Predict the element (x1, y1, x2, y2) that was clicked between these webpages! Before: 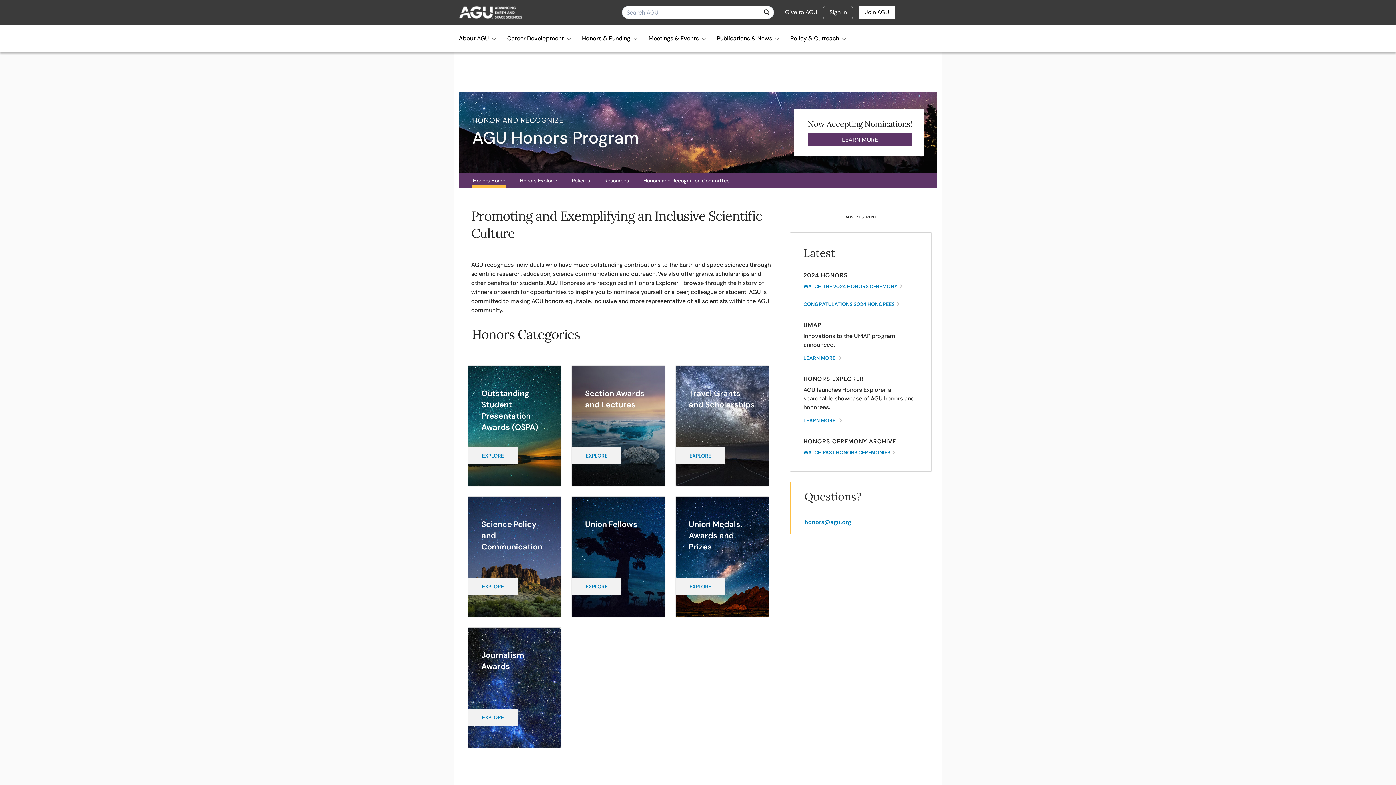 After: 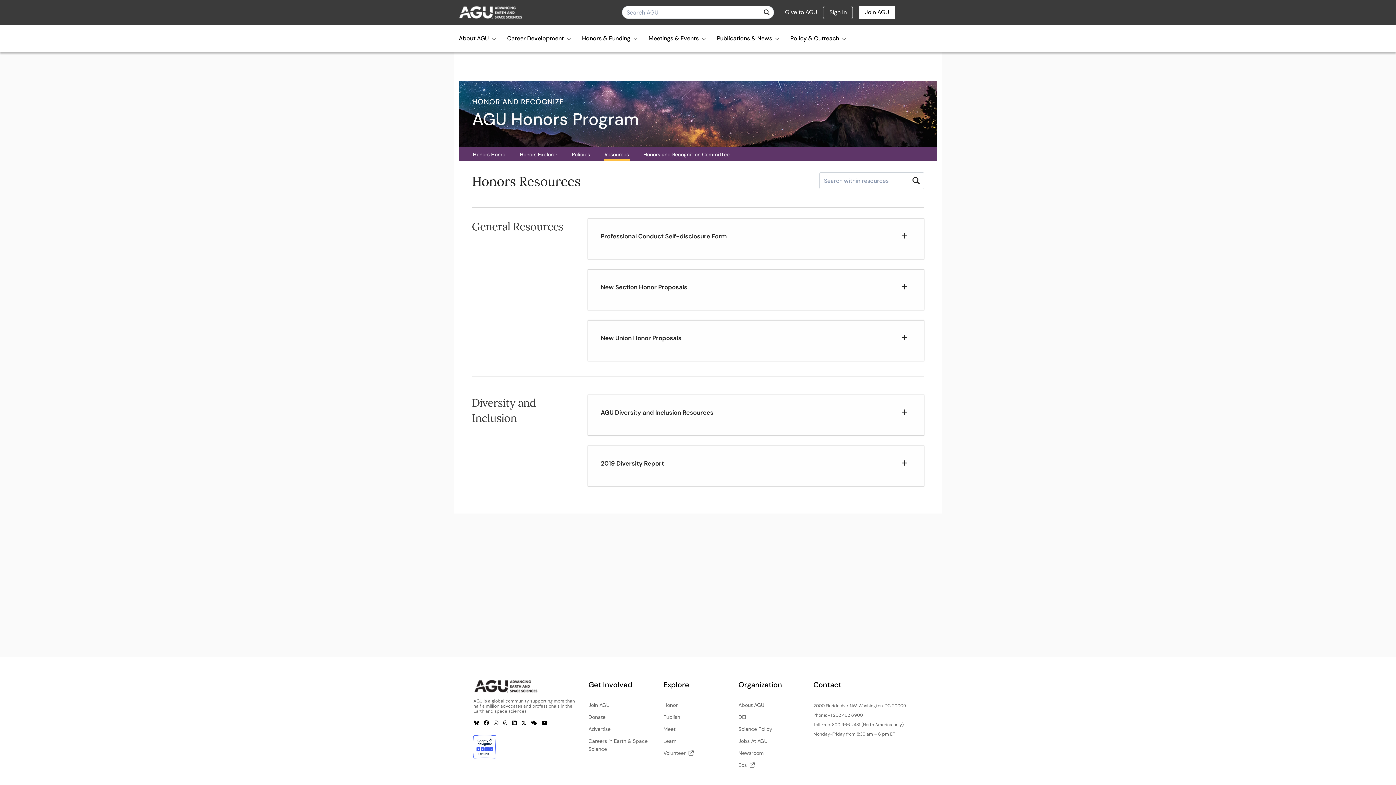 Action: bbox: (604, 177, 629, 184) label: Resources